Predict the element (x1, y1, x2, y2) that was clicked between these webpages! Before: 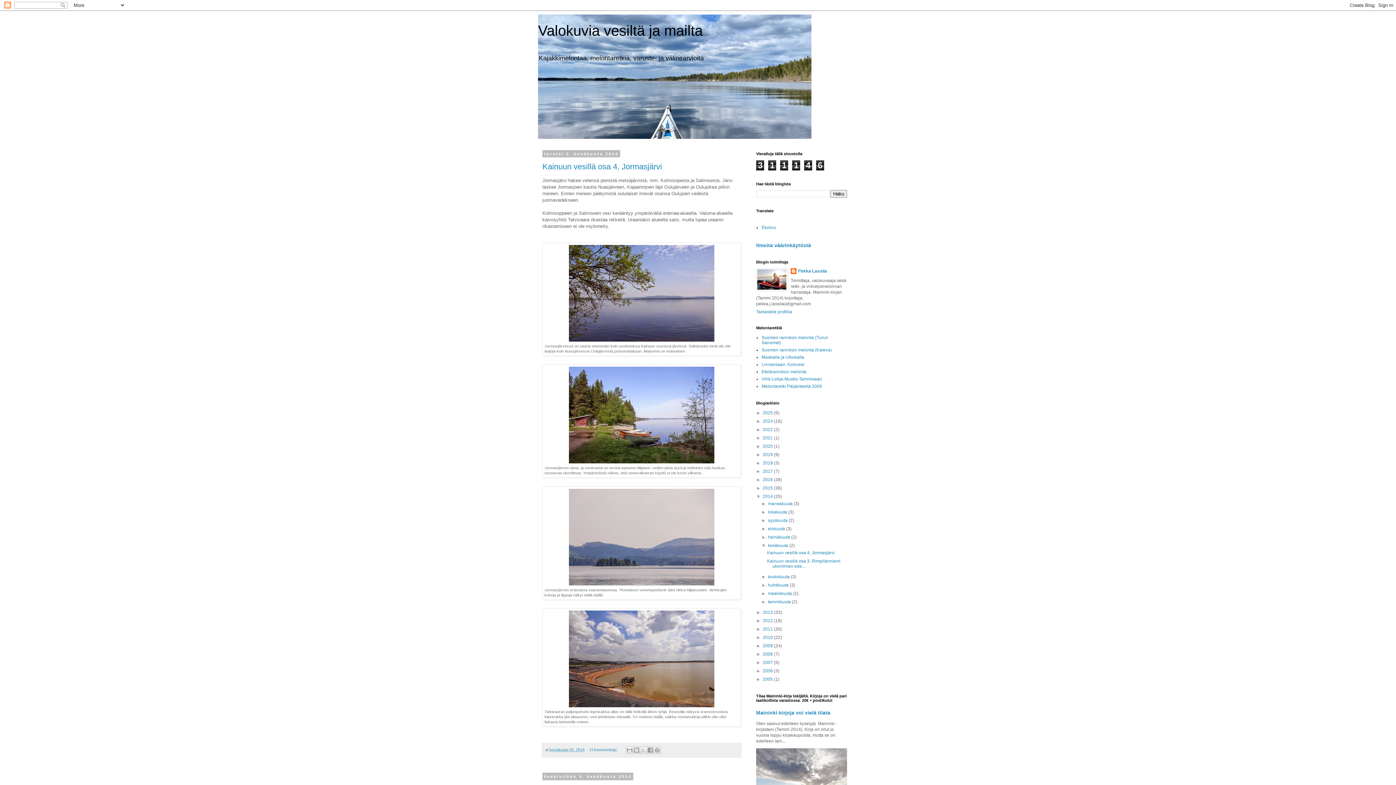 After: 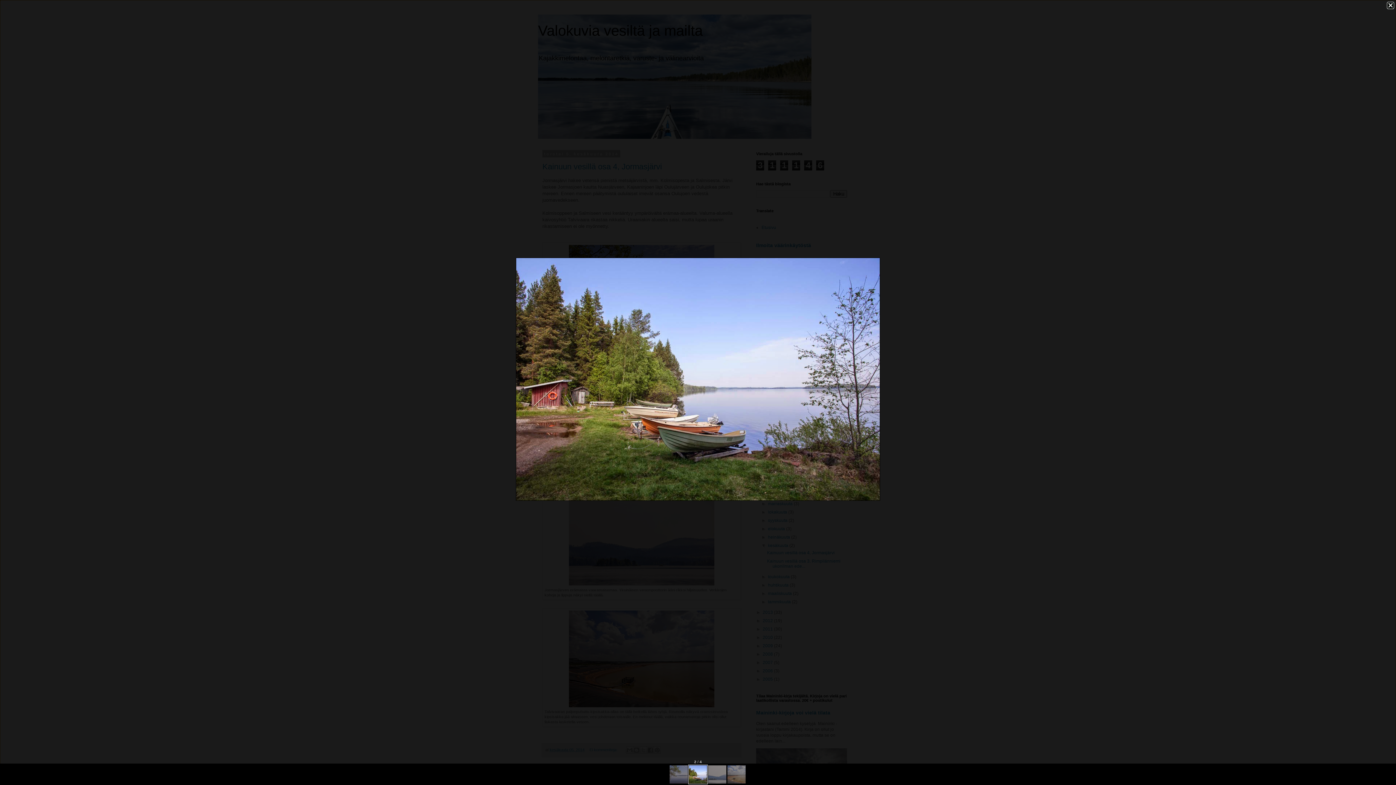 Action: bbox: (569, 459, 714, 464)